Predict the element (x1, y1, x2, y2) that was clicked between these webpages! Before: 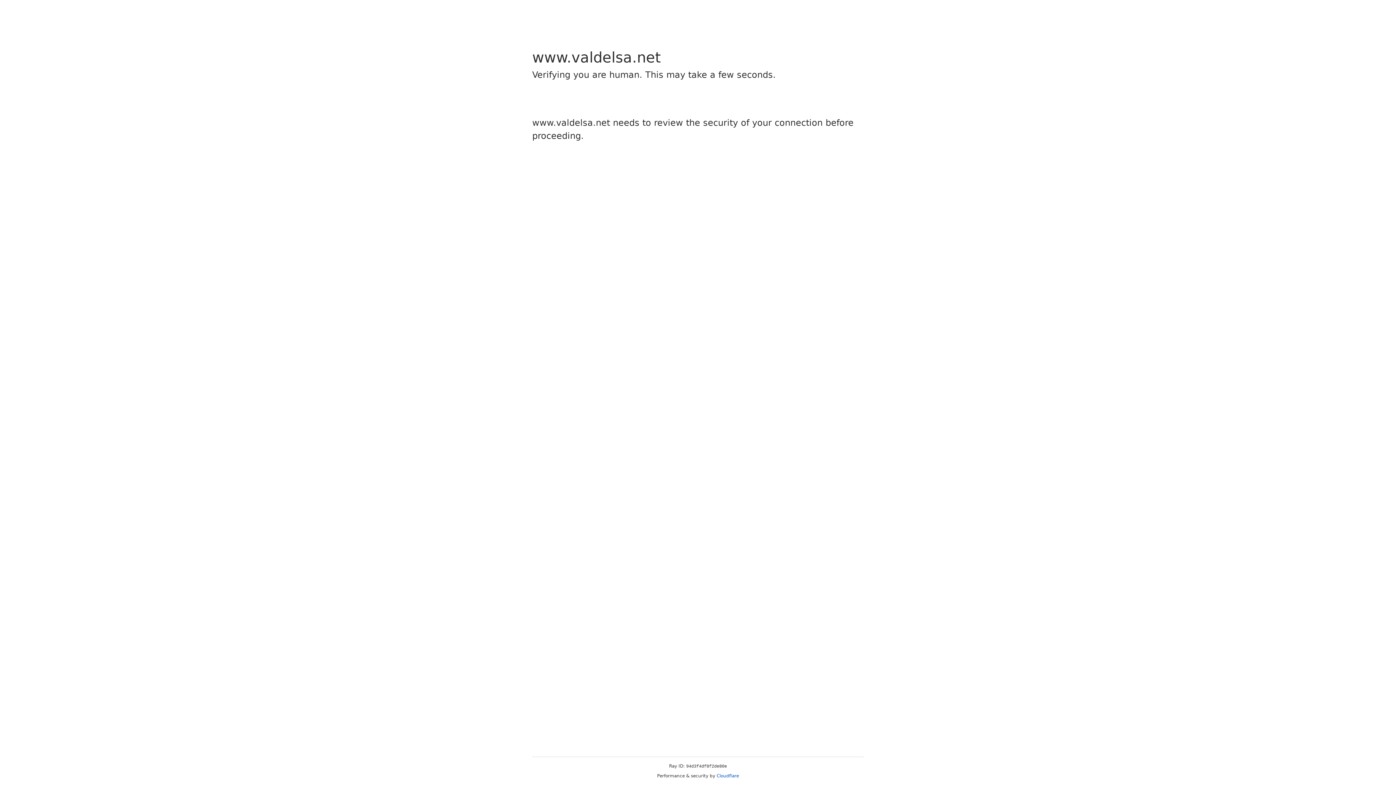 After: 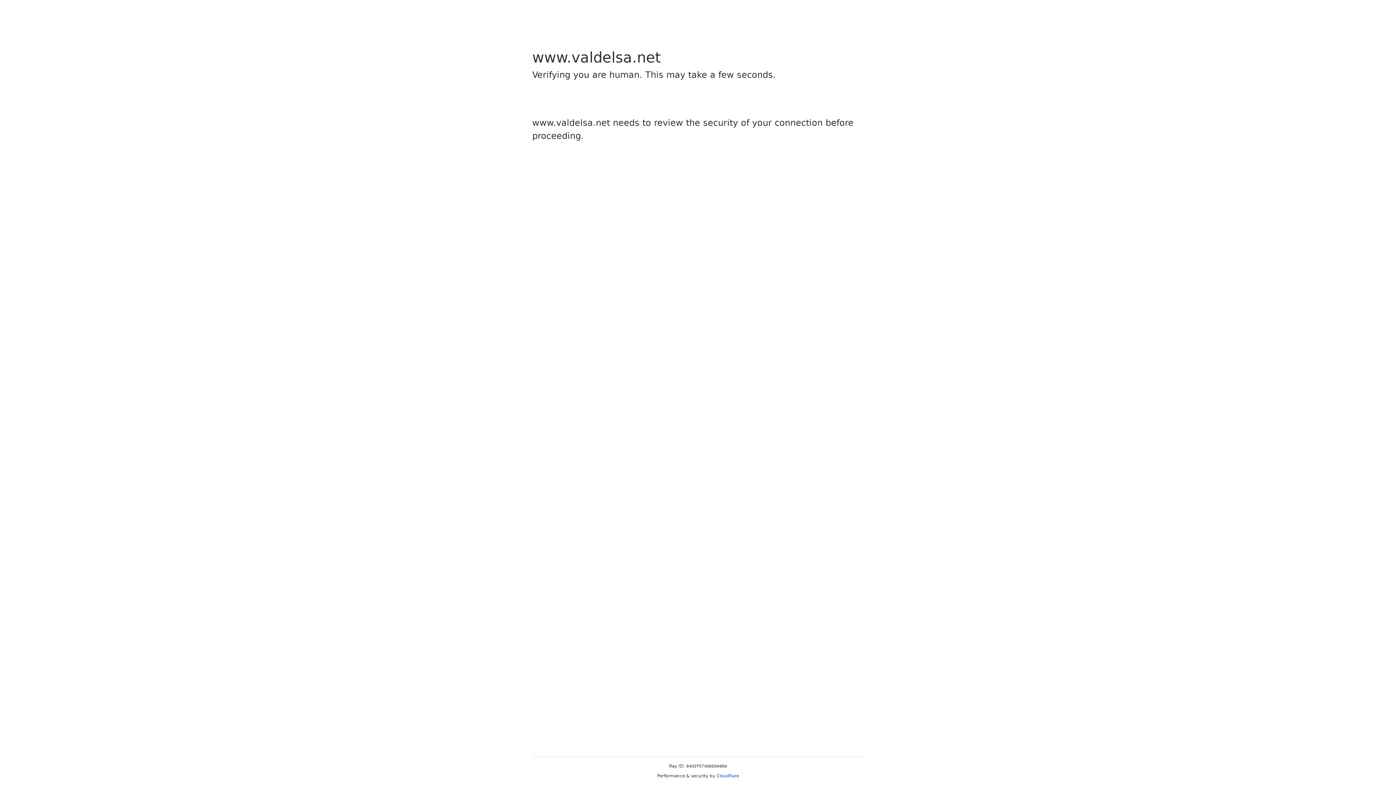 Action: bbox: (716, 773, 739, 778) label: Cloudflare